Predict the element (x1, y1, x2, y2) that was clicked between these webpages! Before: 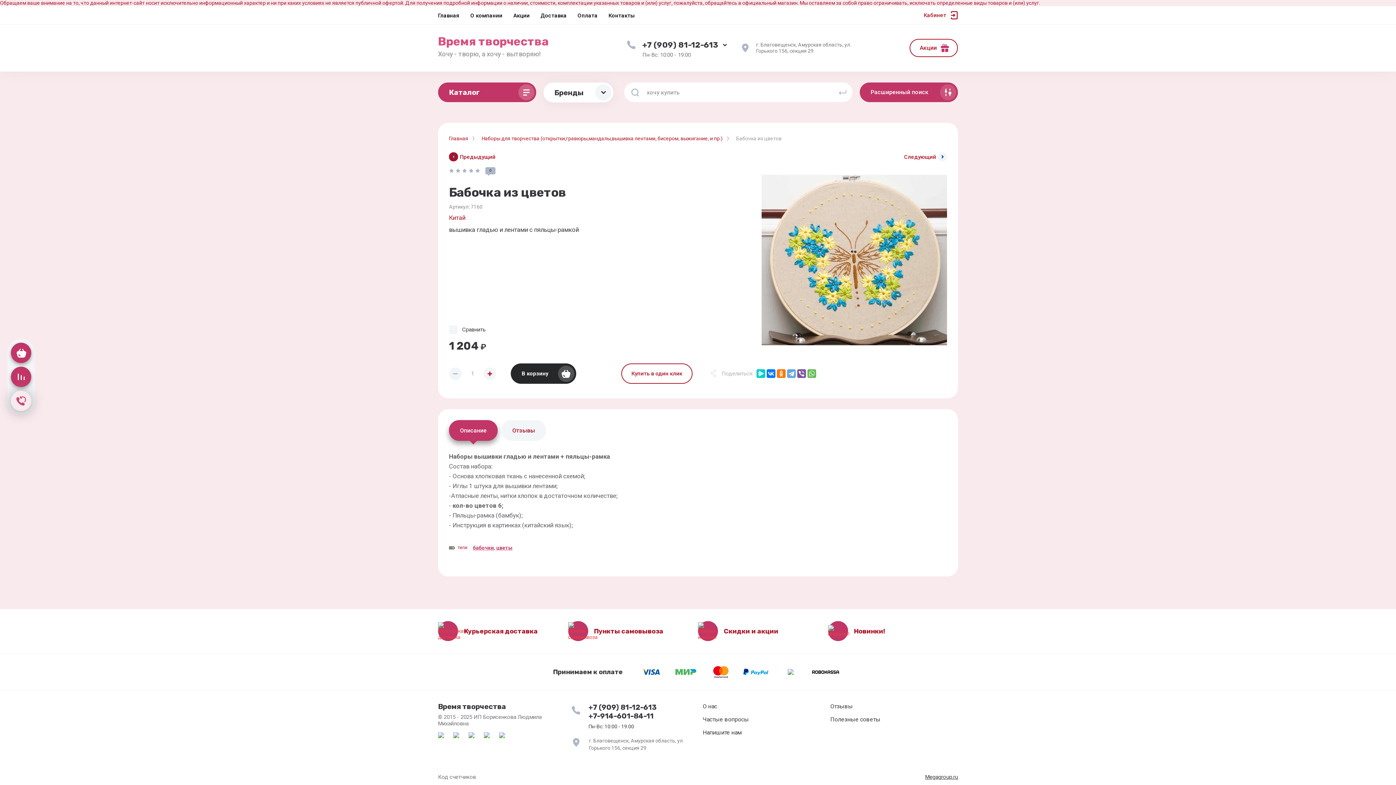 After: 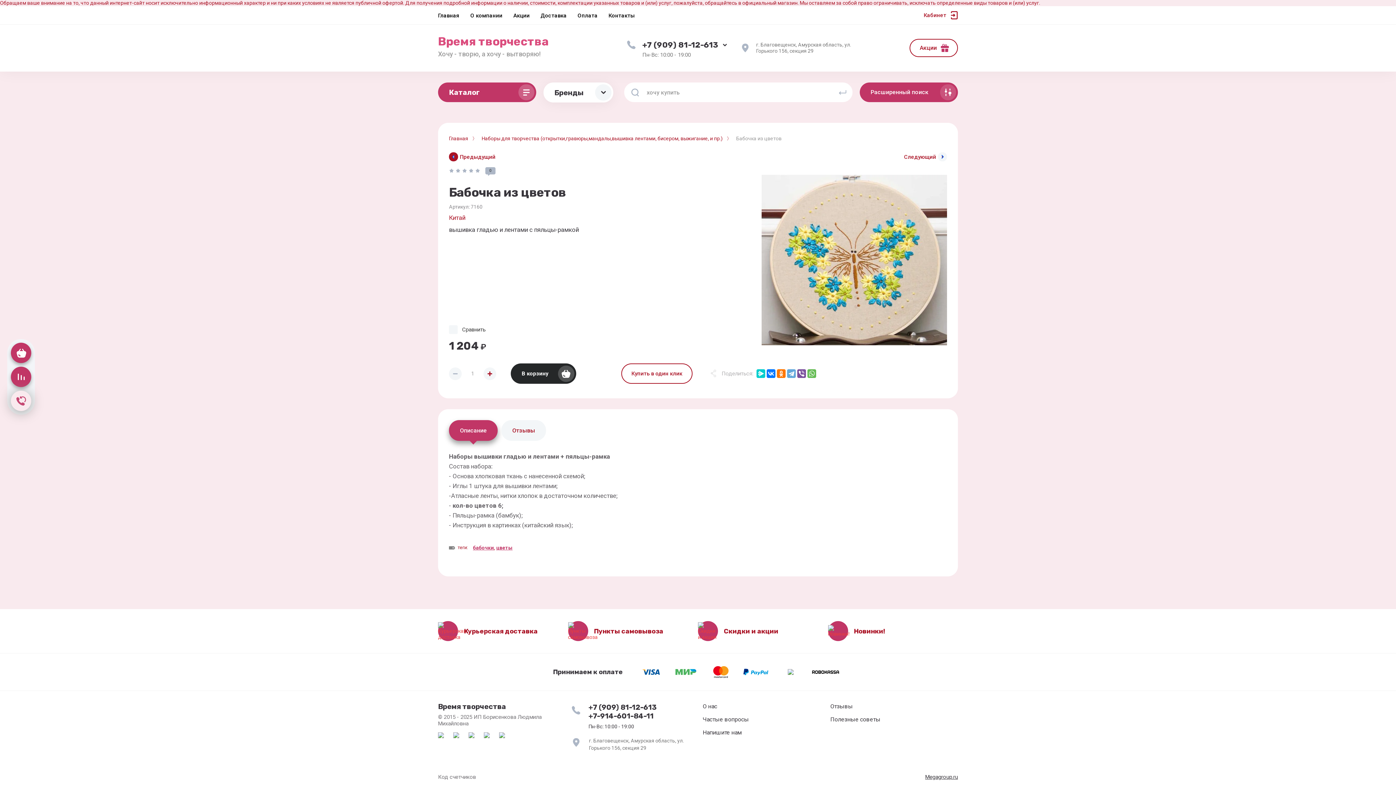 Action: bbox: (438, 732, 450, 745)